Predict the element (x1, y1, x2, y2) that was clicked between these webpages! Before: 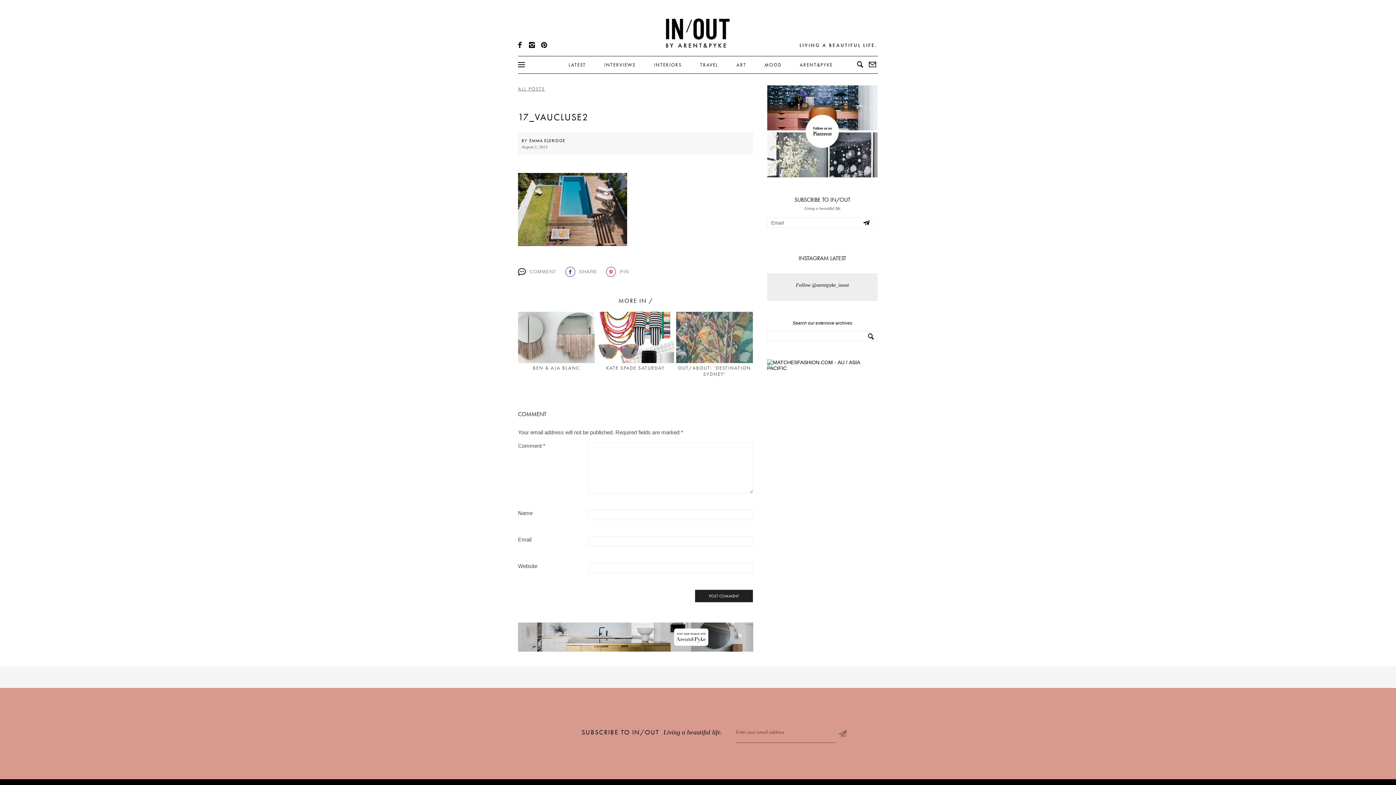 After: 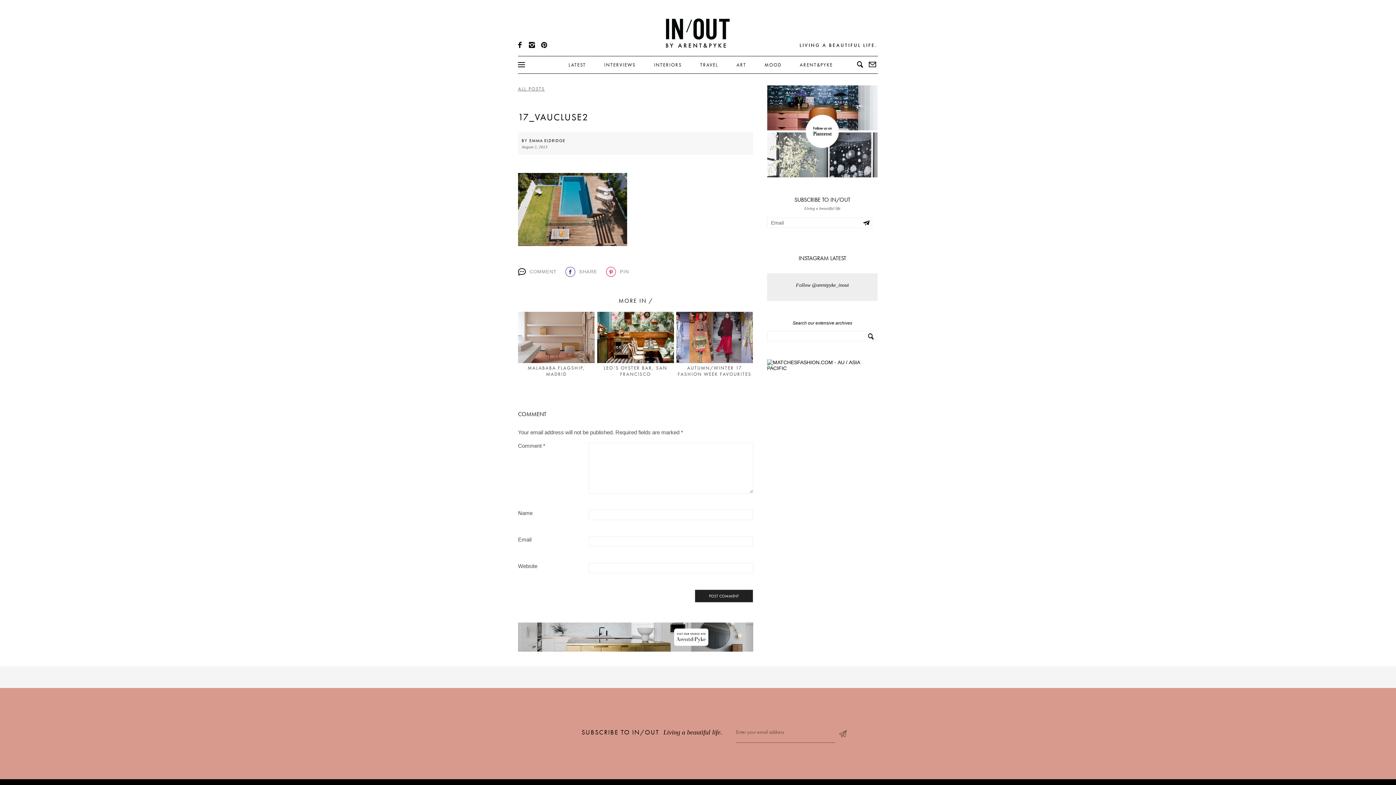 Action: bbox: (518, 110, 753, 123) label: 17_VAUCLUSE2